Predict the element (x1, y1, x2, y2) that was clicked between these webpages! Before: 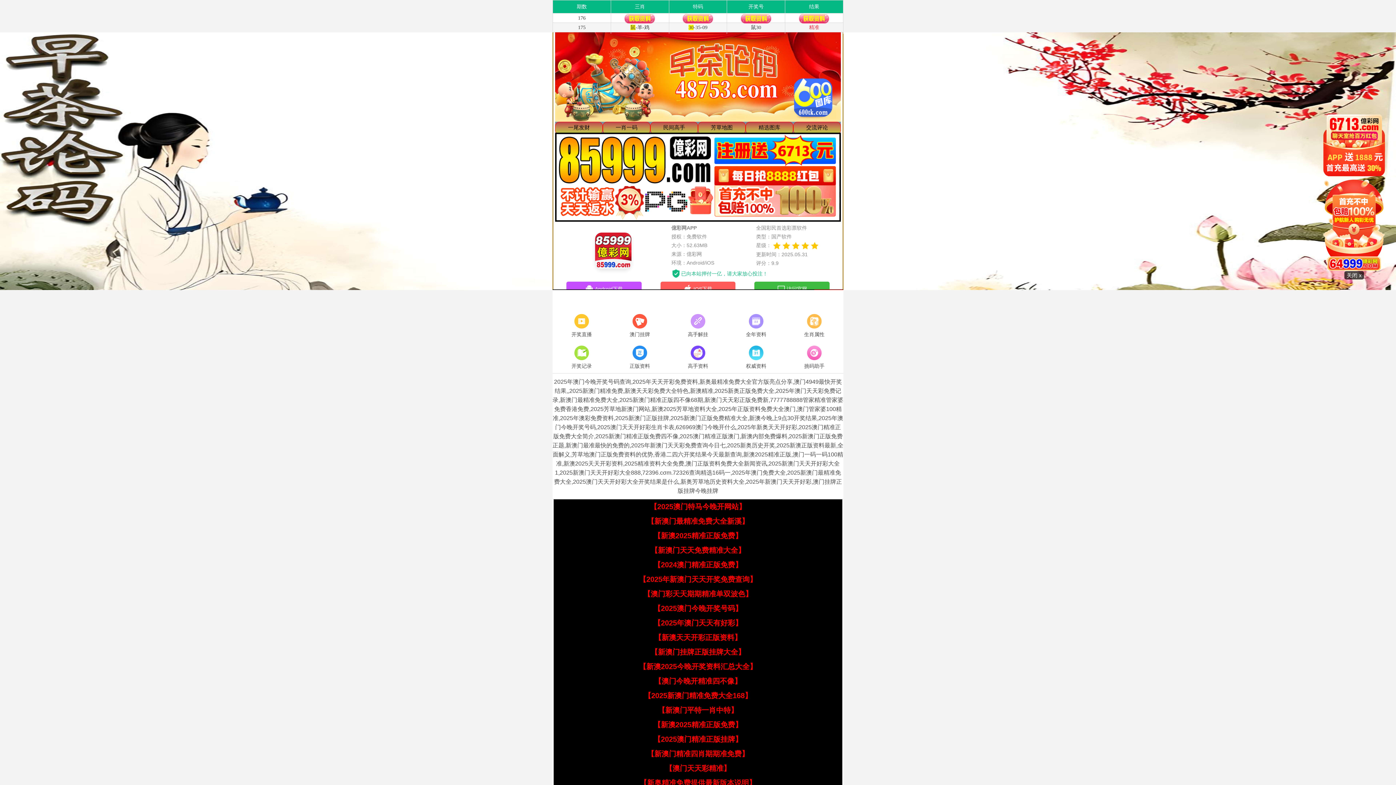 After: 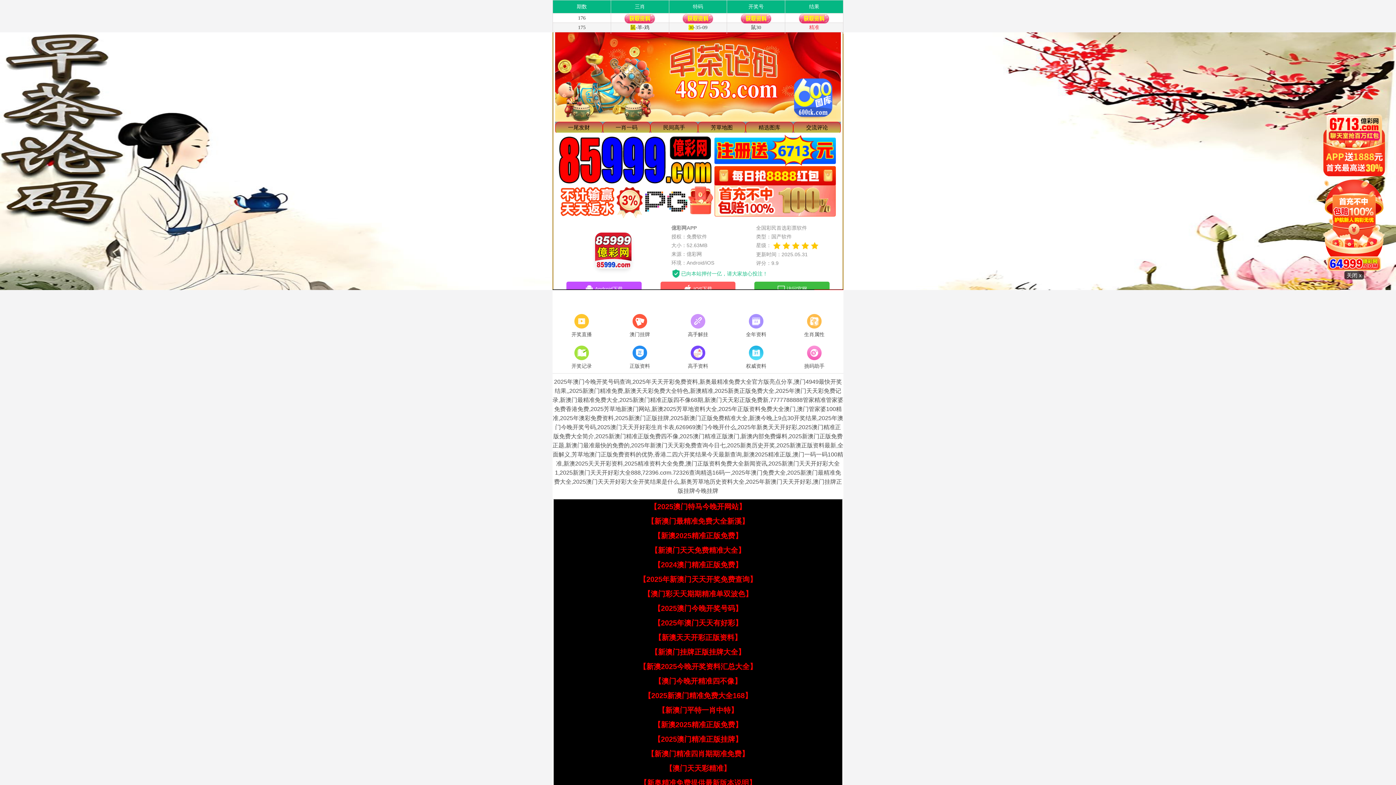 Action: bbox: (639, 662, 757, 670) label: 【新澳2025今晚开奖资料汇总大全】